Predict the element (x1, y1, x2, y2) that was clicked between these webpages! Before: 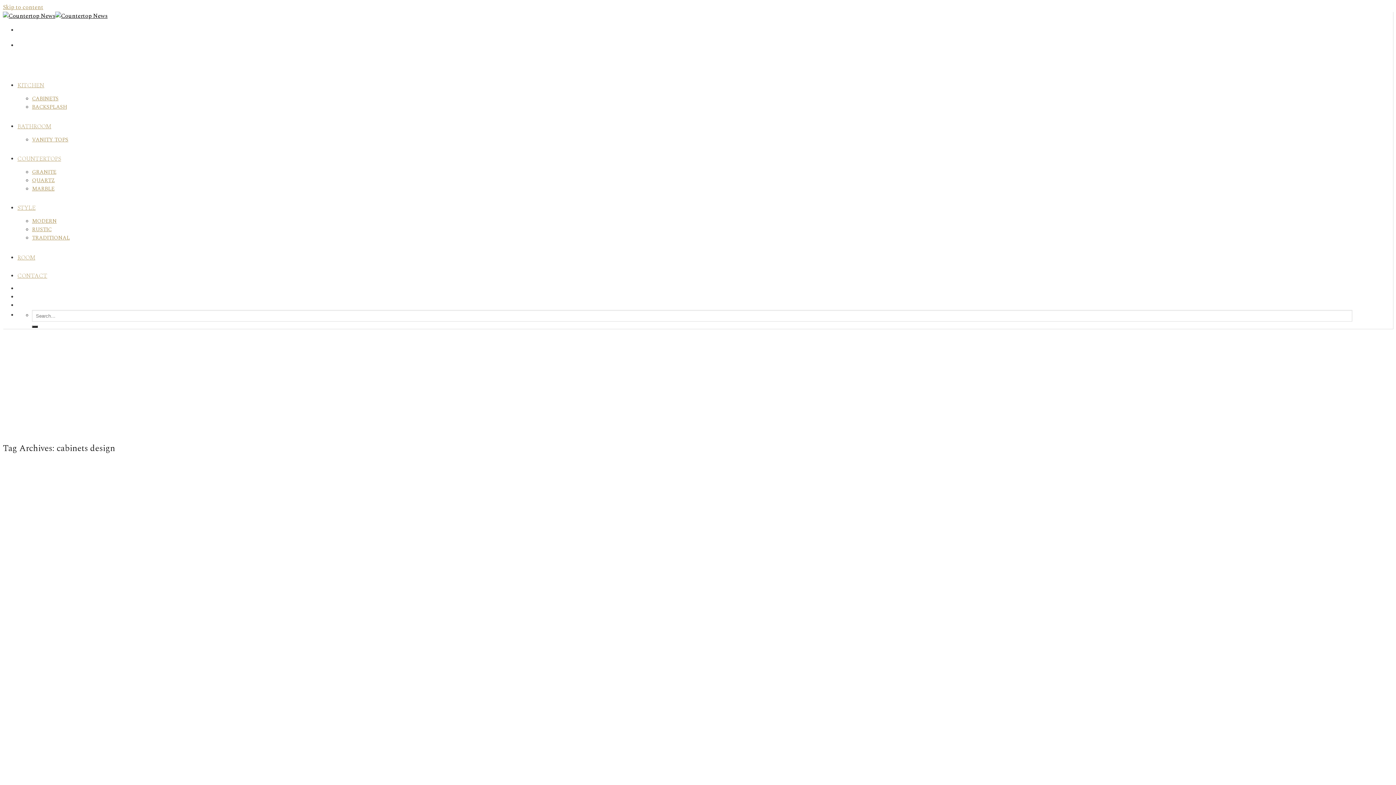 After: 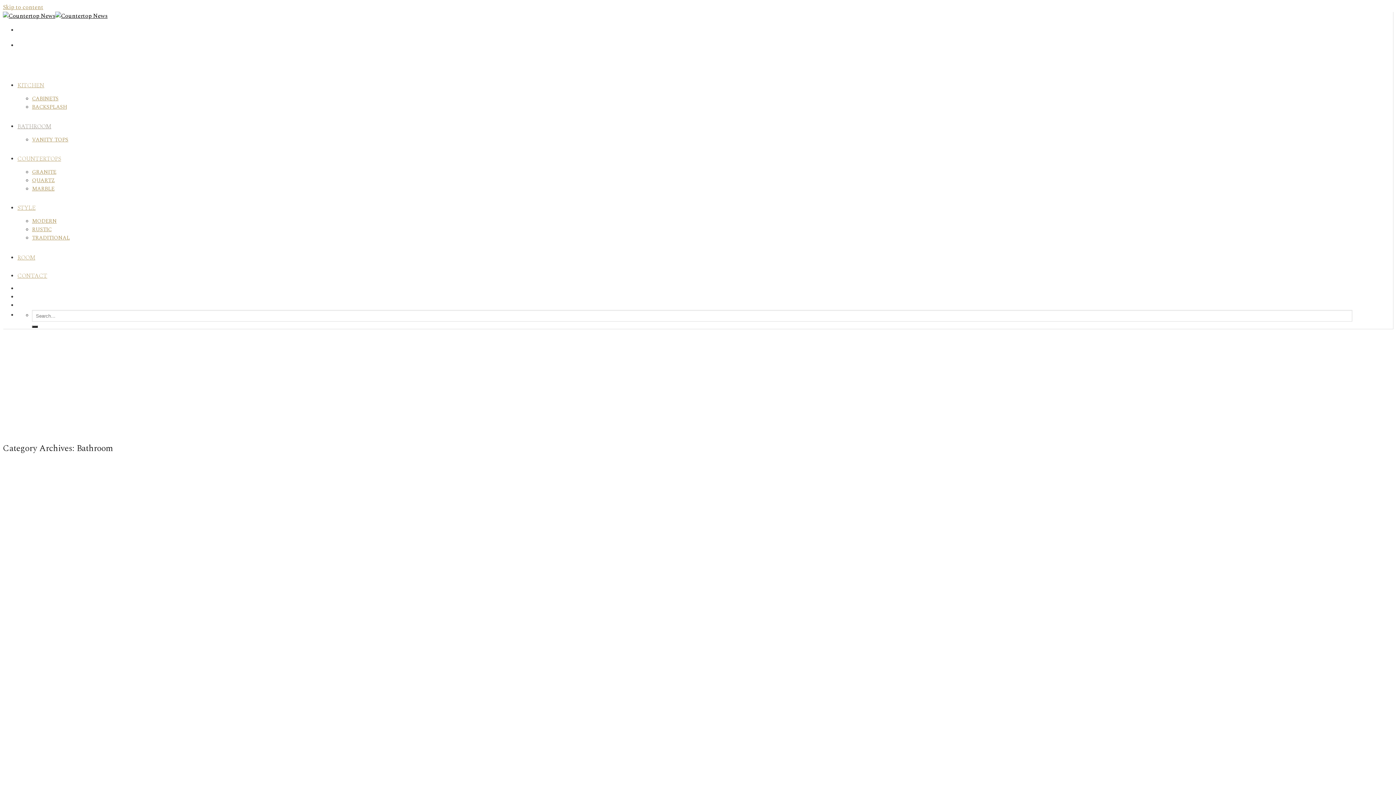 Action: label: BATHROOM bbox: (17, 118, 51, 134)